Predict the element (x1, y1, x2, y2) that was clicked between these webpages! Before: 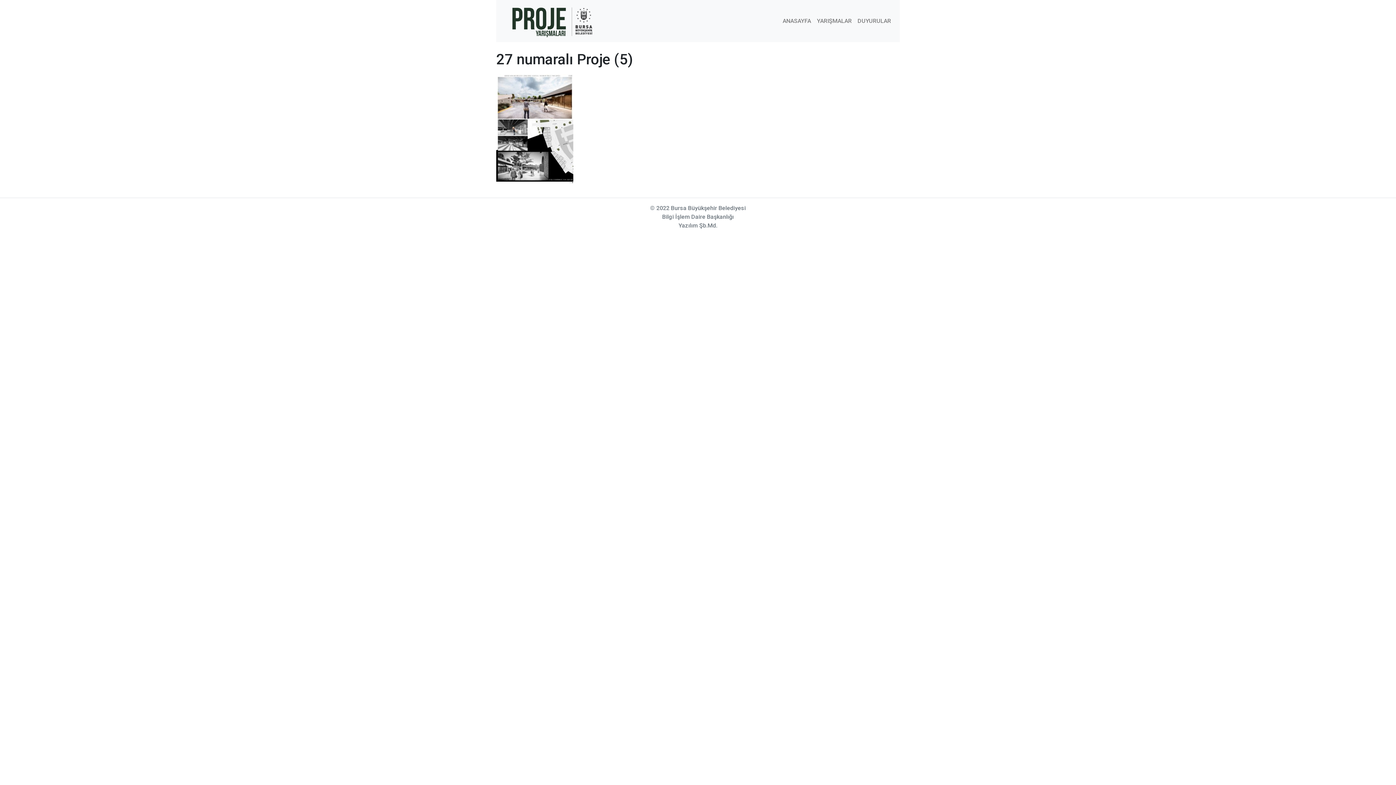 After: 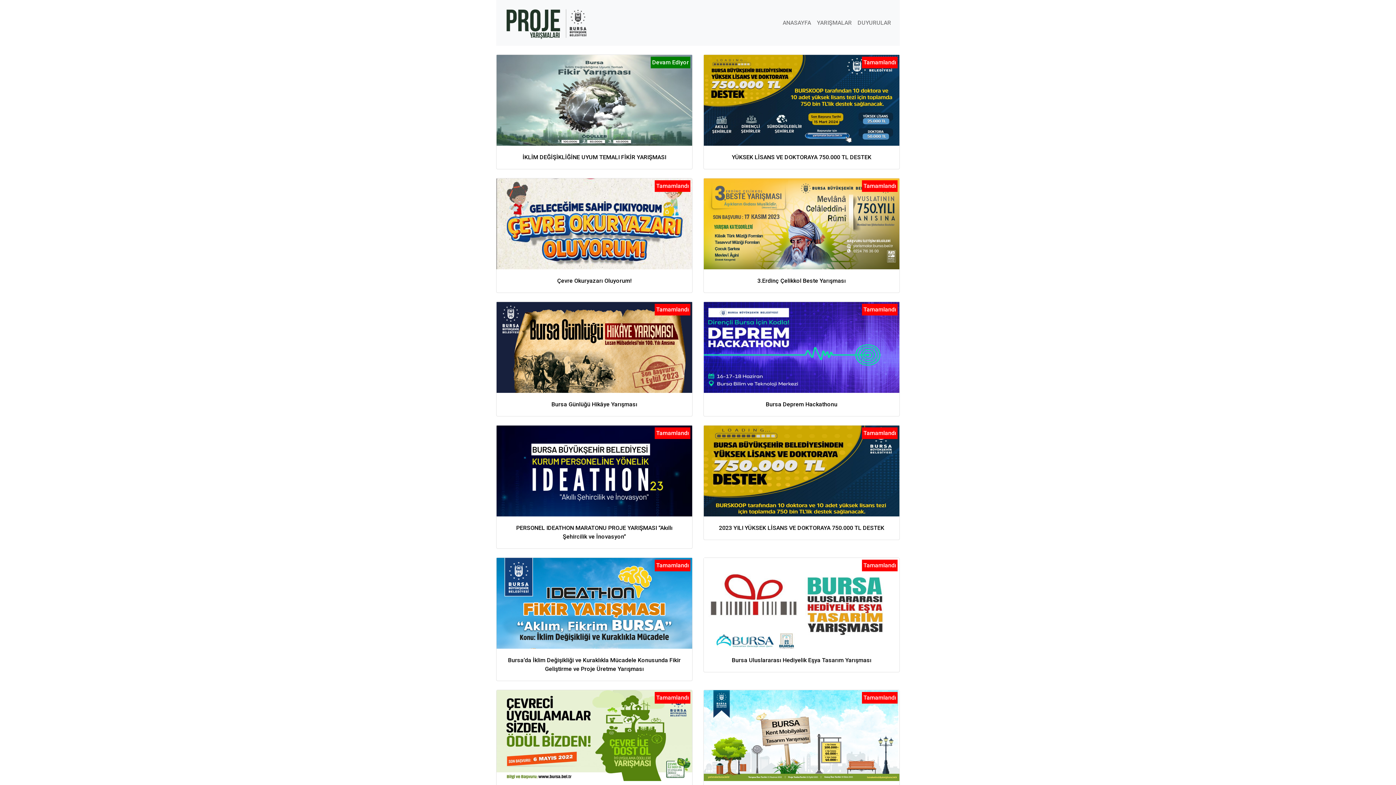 Action: bbox: (508, 2, 596, 39)